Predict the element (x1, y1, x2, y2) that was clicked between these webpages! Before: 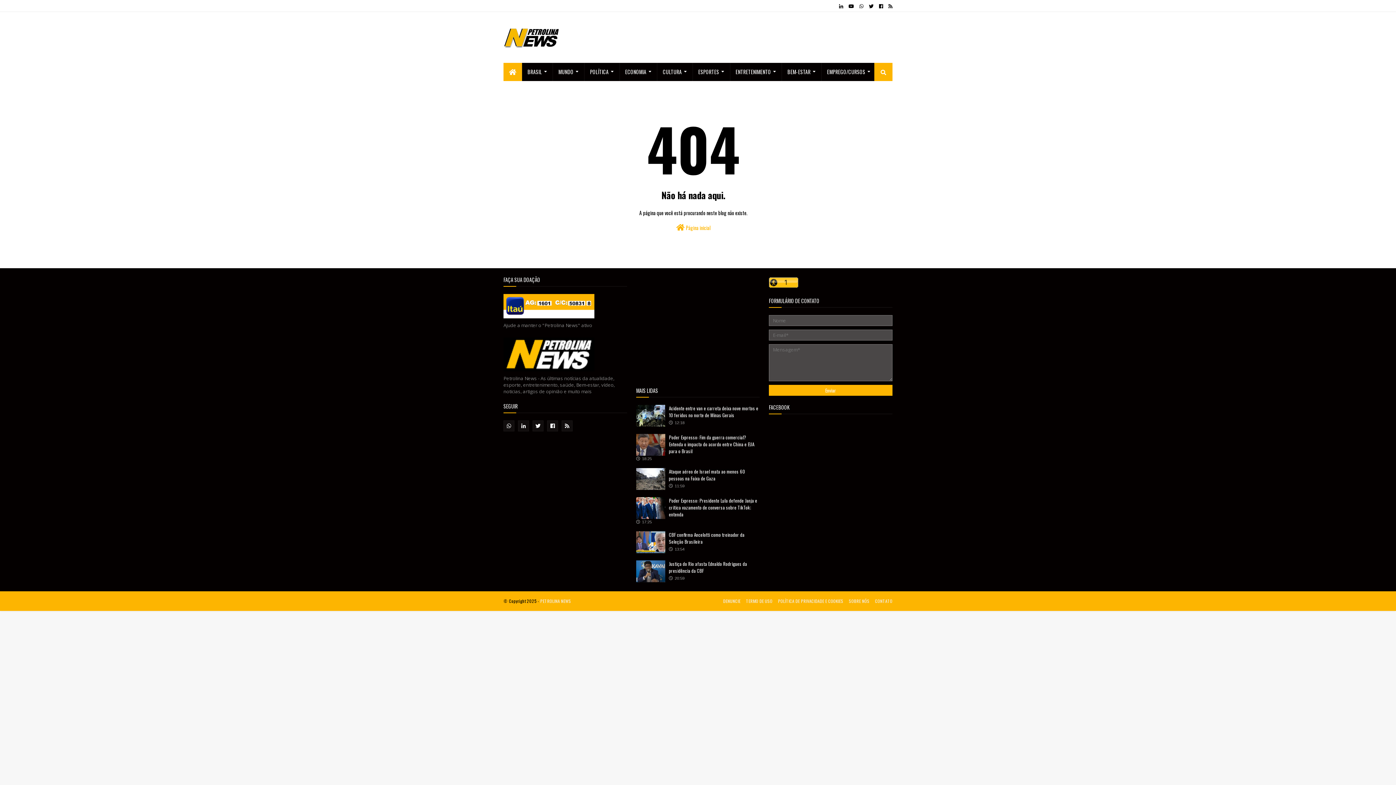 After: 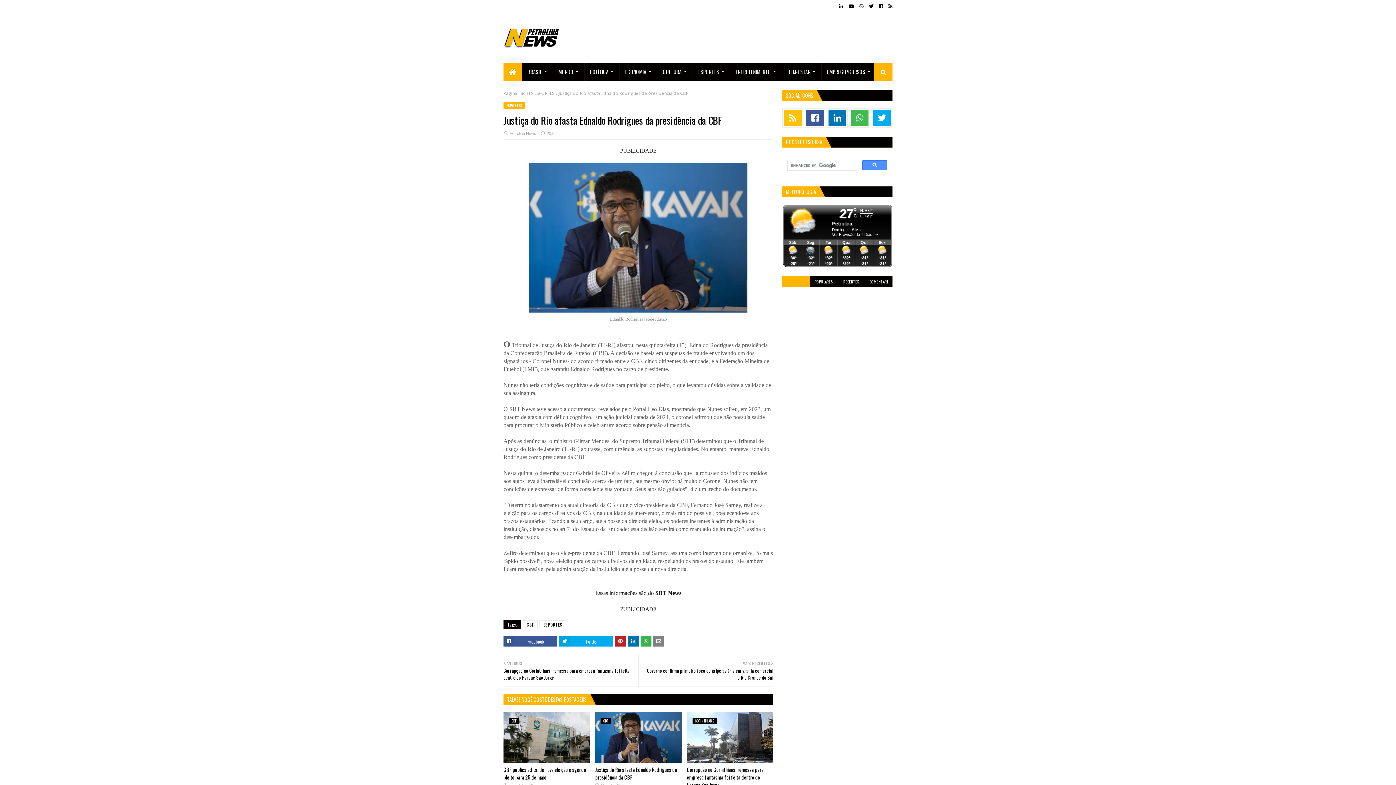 Action: bbox: (636, 560, 665, 582)